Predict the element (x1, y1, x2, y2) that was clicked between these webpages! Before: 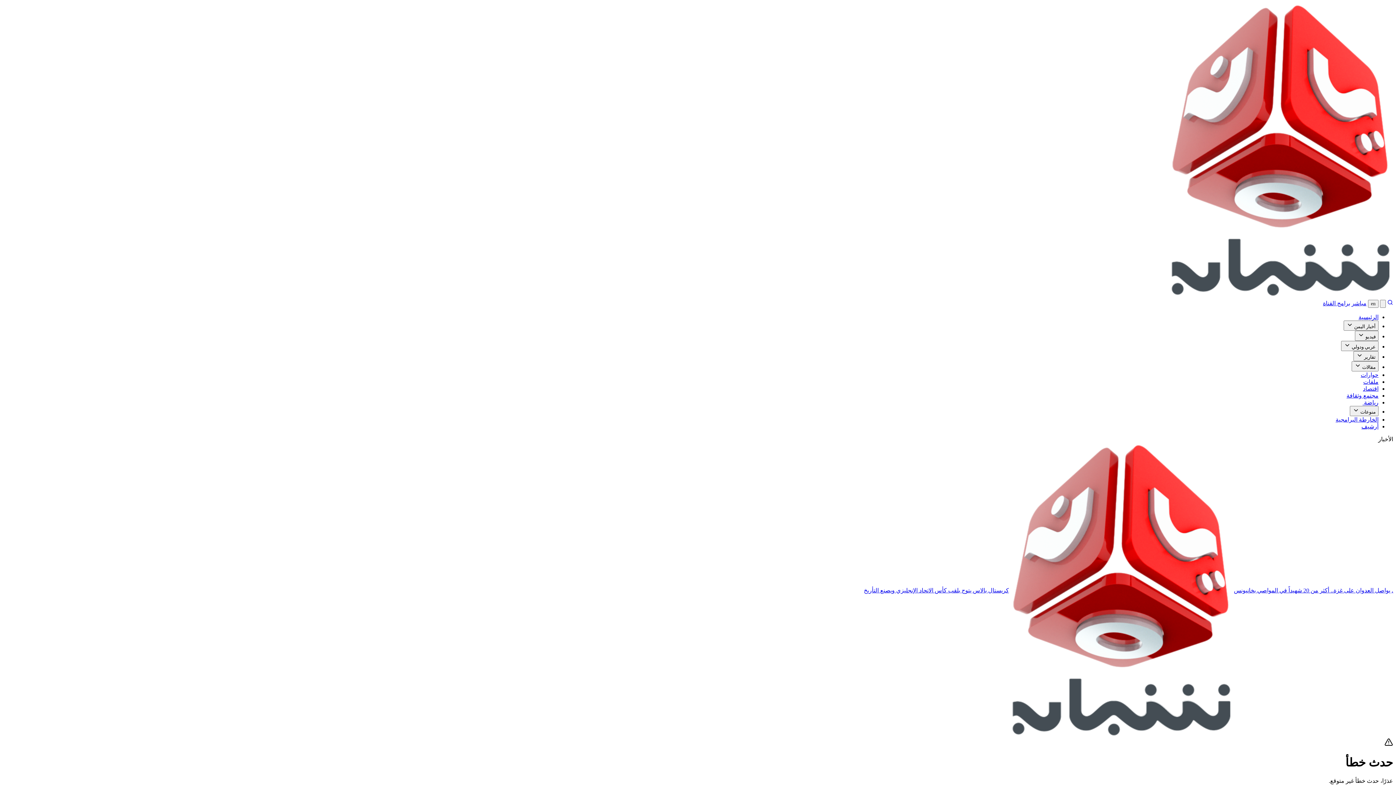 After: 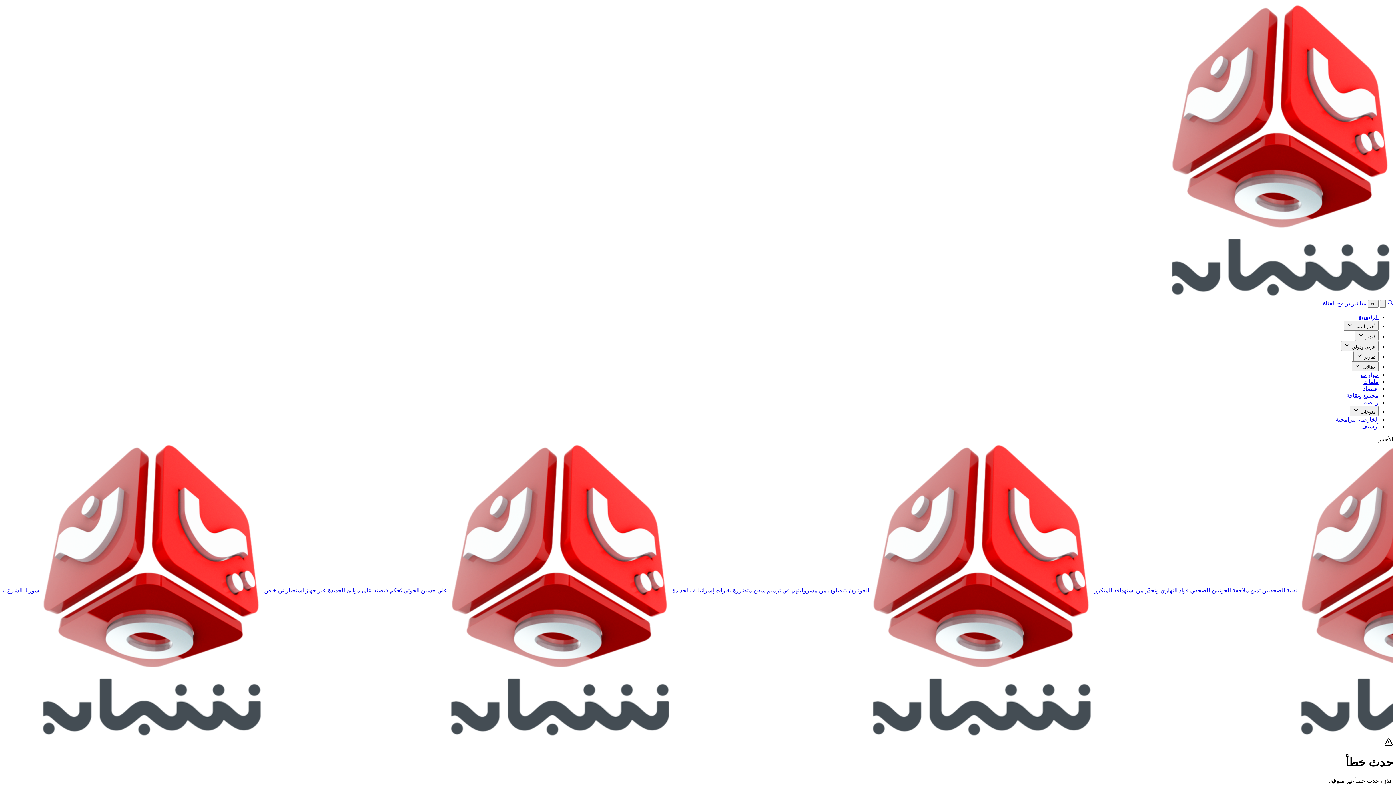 Action: label: أرشيف bbox: (1361, 423, 1378, 429)